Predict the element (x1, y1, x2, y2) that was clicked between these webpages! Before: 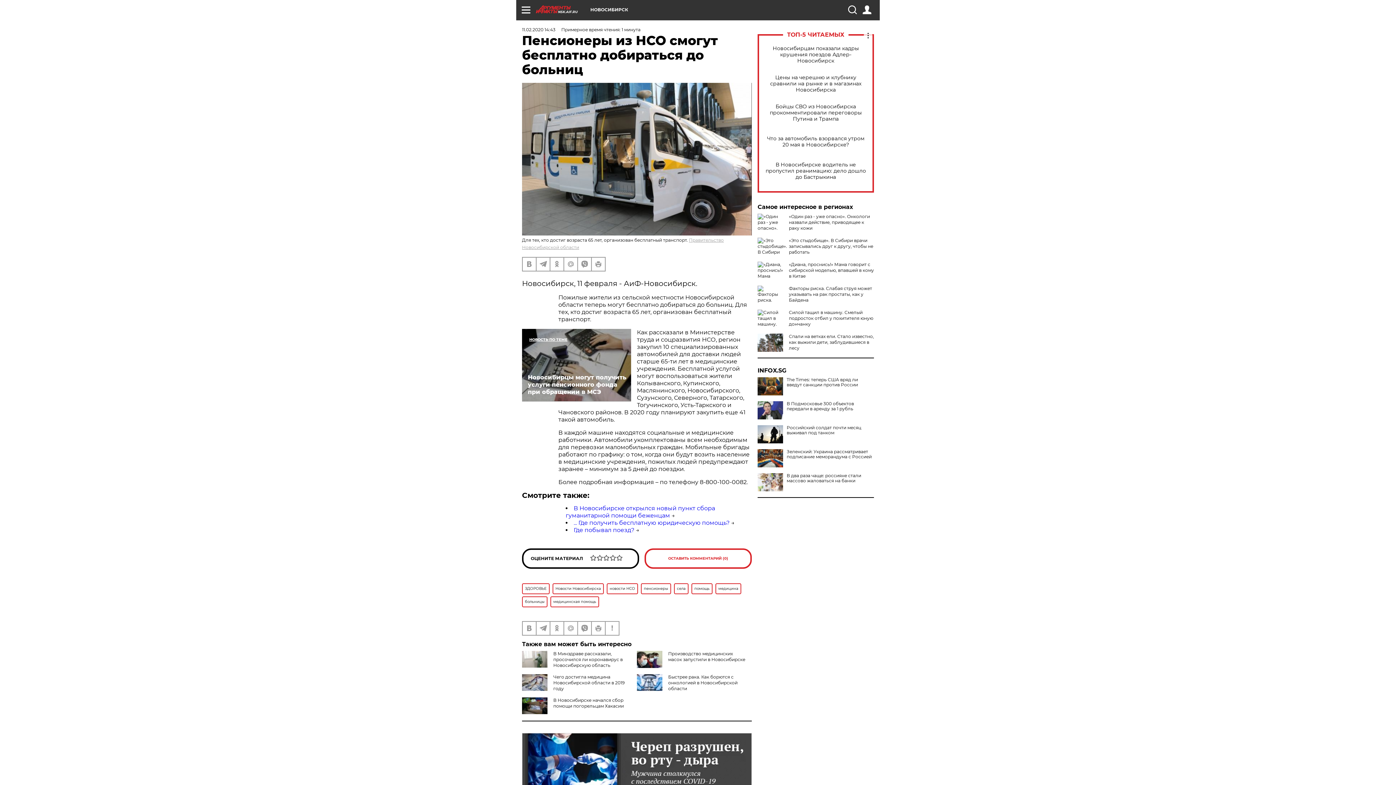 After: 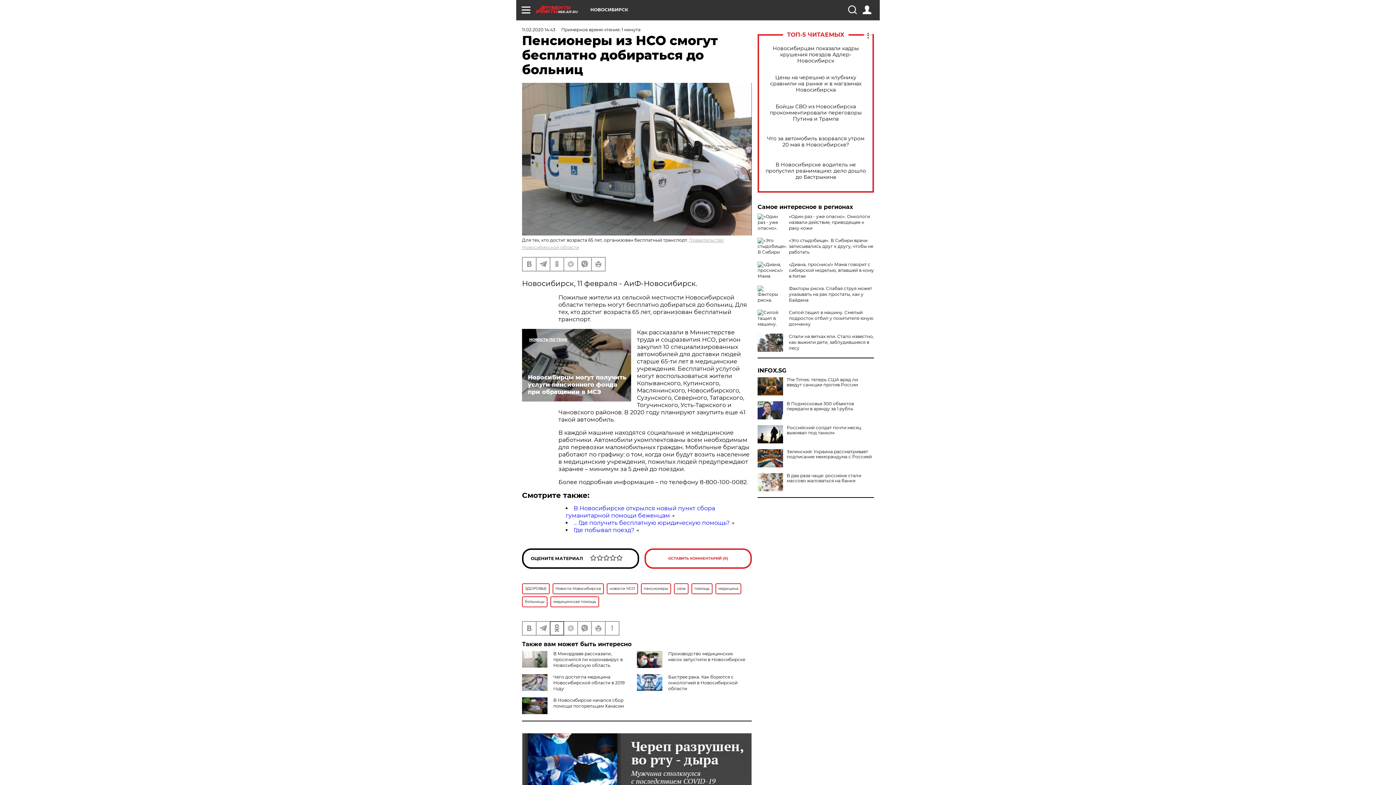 Action: bbox: (550, 622, 563, 635)